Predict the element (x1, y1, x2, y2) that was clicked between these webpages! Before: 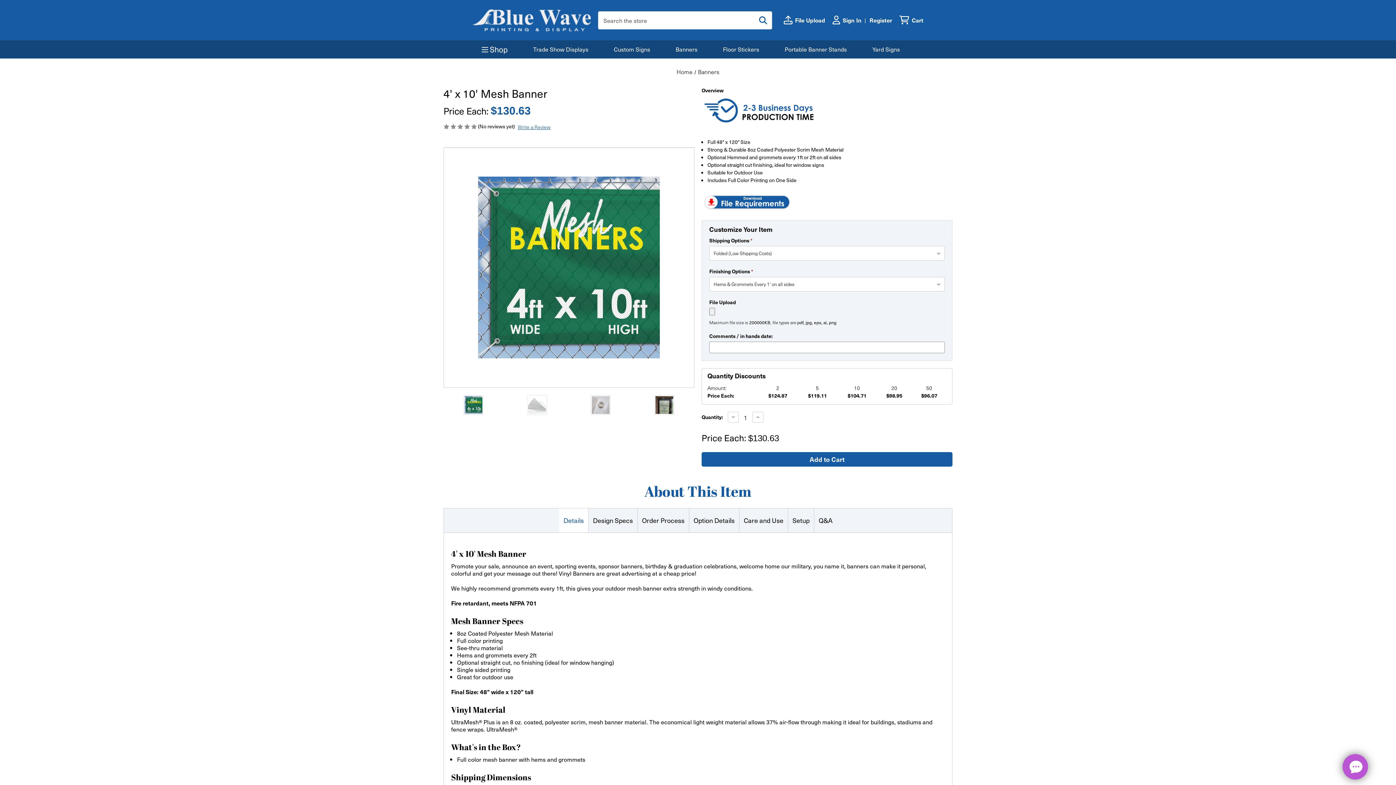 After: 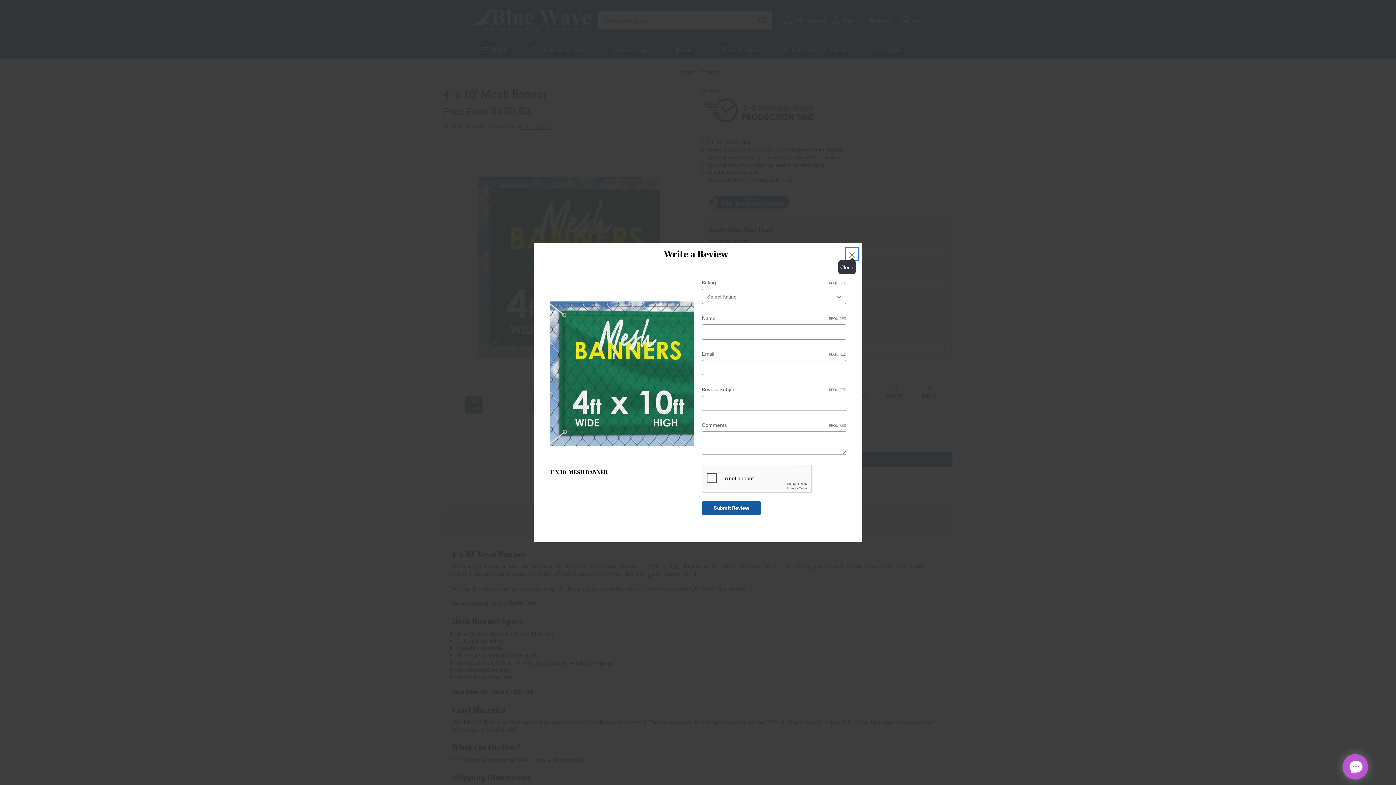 Action: label: Write a Review bbox: (517, 123, 550, 130)